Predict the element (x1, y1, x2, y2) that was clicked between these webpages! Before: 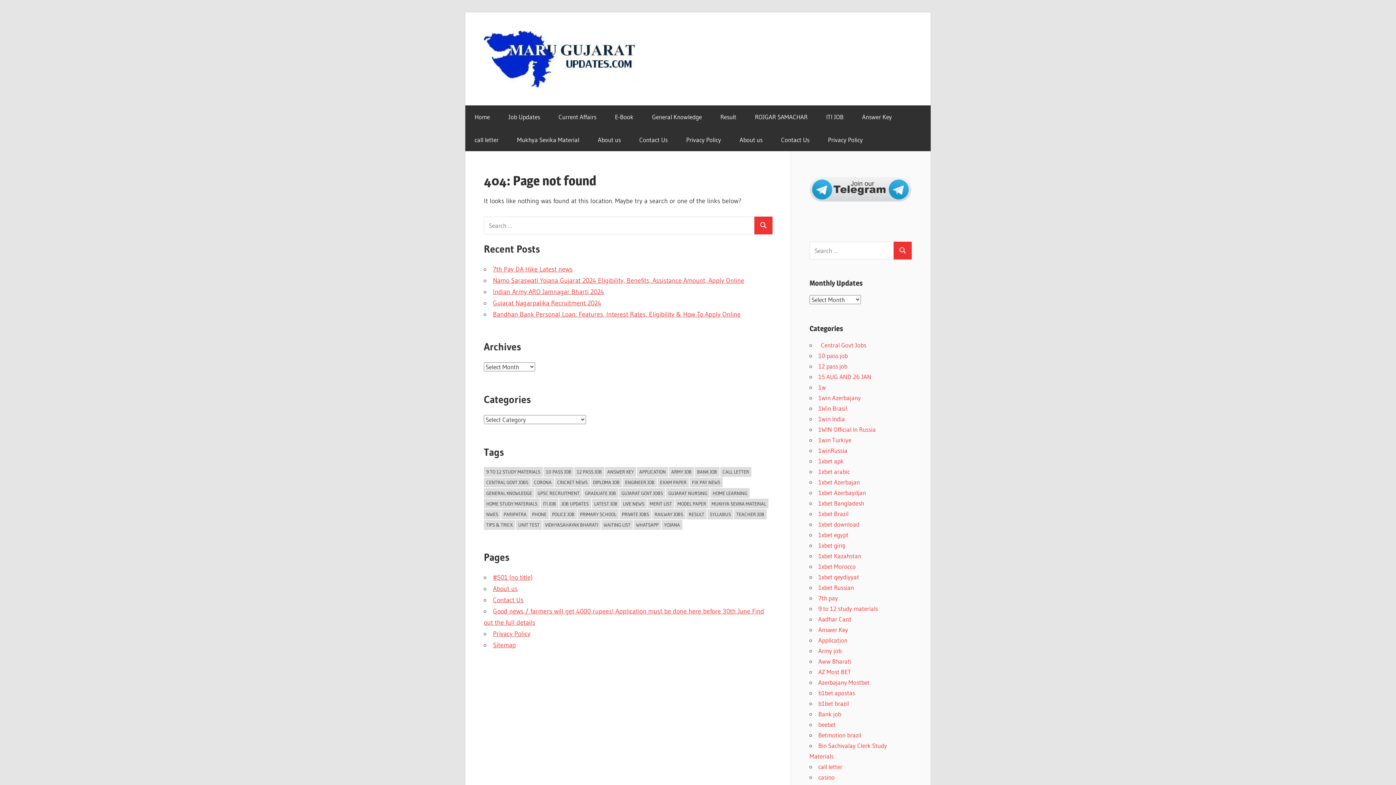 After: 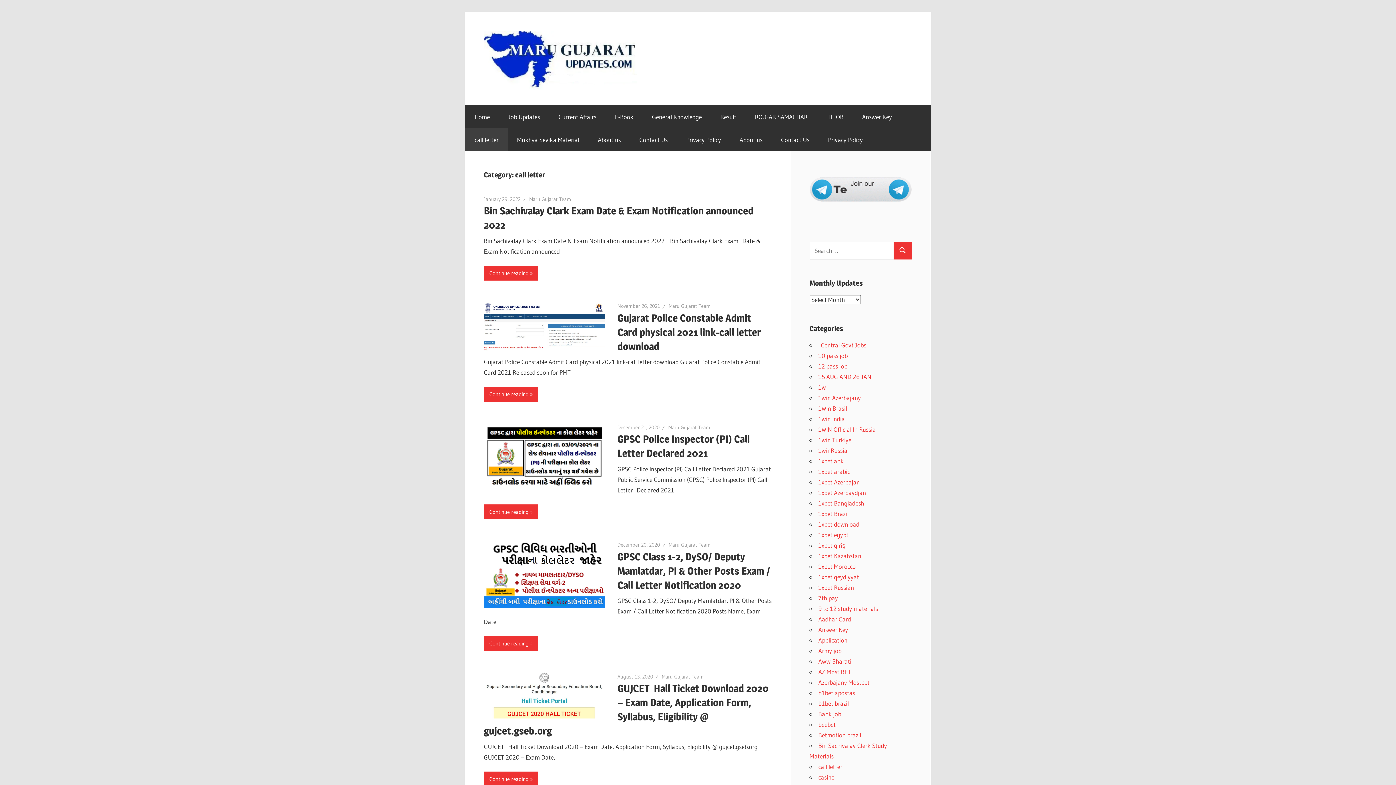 Action: label: call letter bbox: (818, 763, 842, 770)